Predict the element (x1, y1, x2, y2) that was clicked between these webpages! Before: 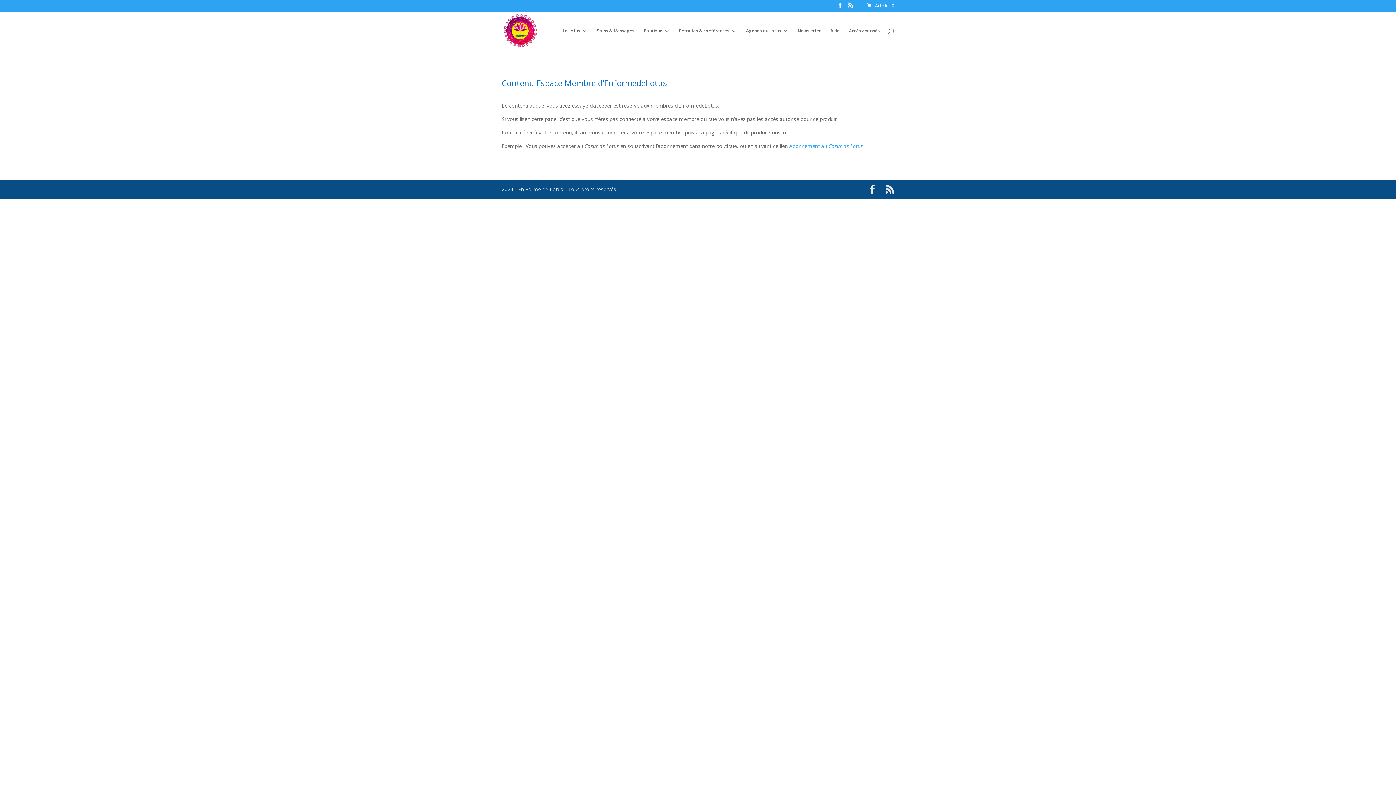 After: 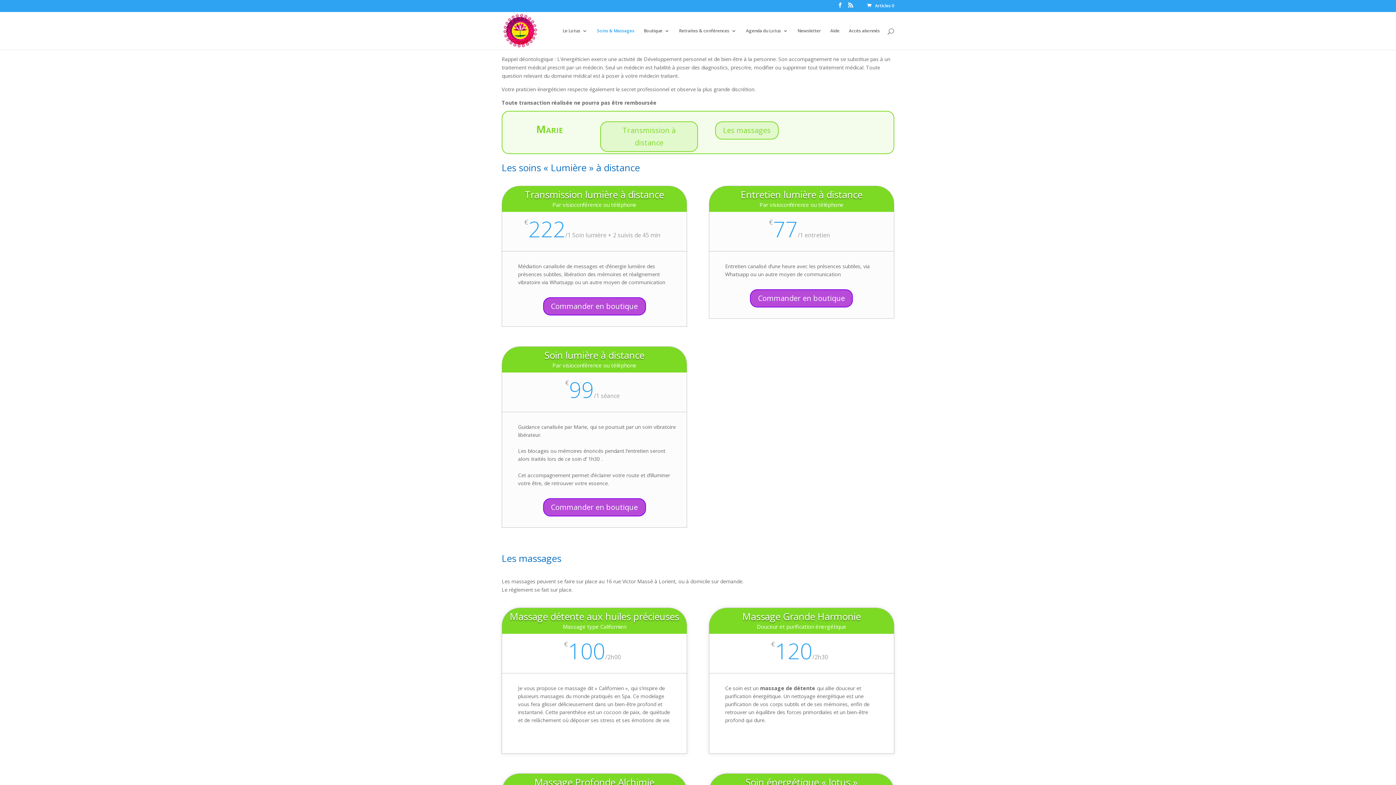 Action: bbox: (597, 28, 634, 49) label: Soins & Massages